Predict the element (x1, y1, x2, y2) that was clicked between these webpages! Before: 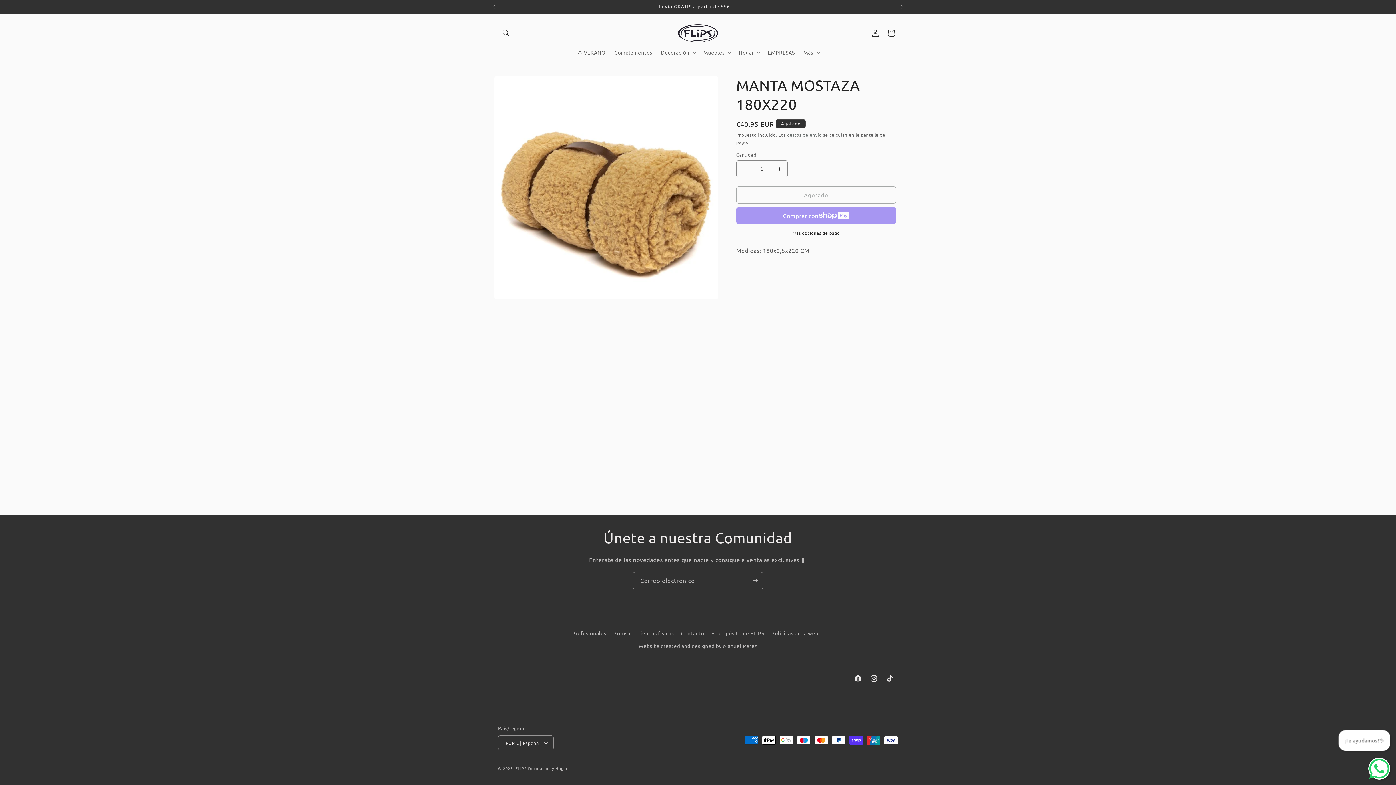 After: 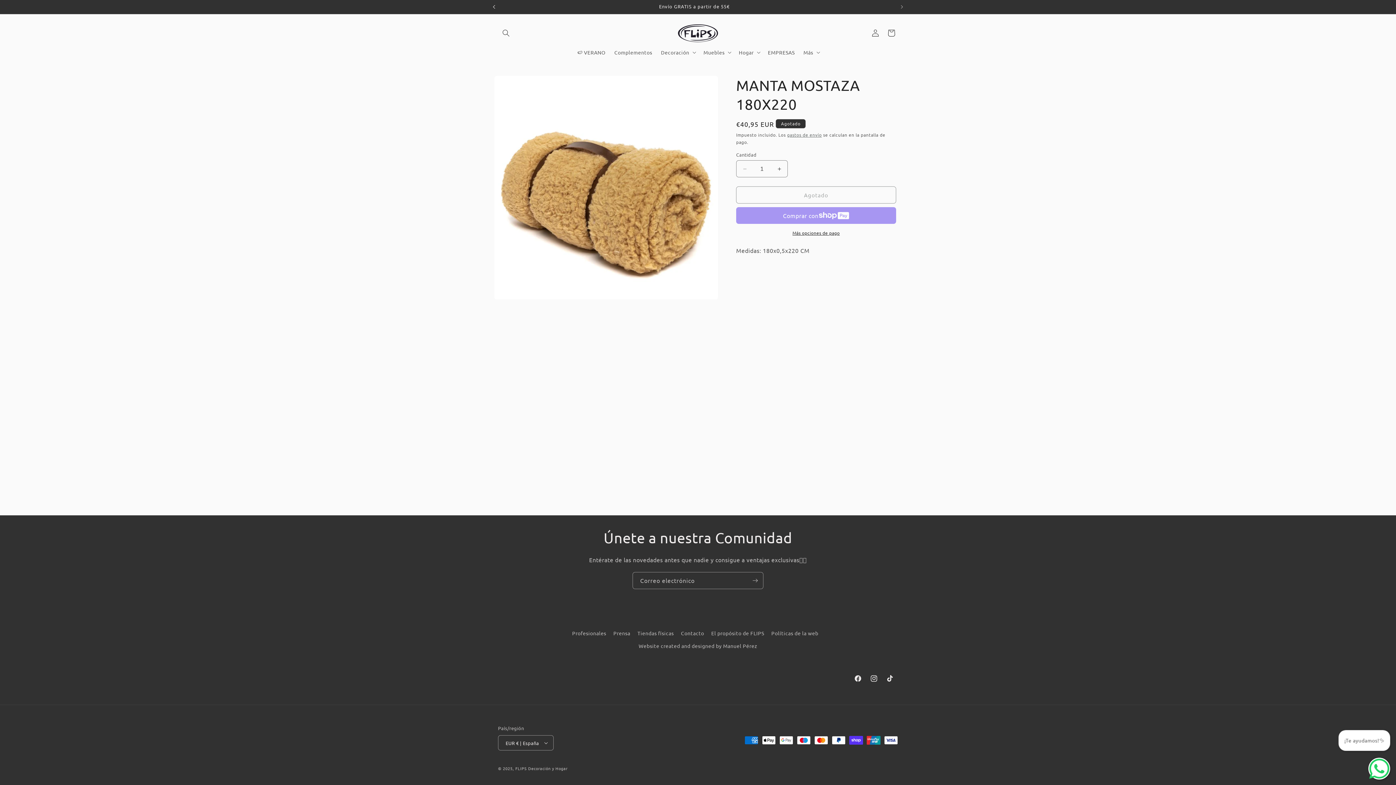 Action: bbox: (486, 0, 502, 13) label: Anuncio anterior